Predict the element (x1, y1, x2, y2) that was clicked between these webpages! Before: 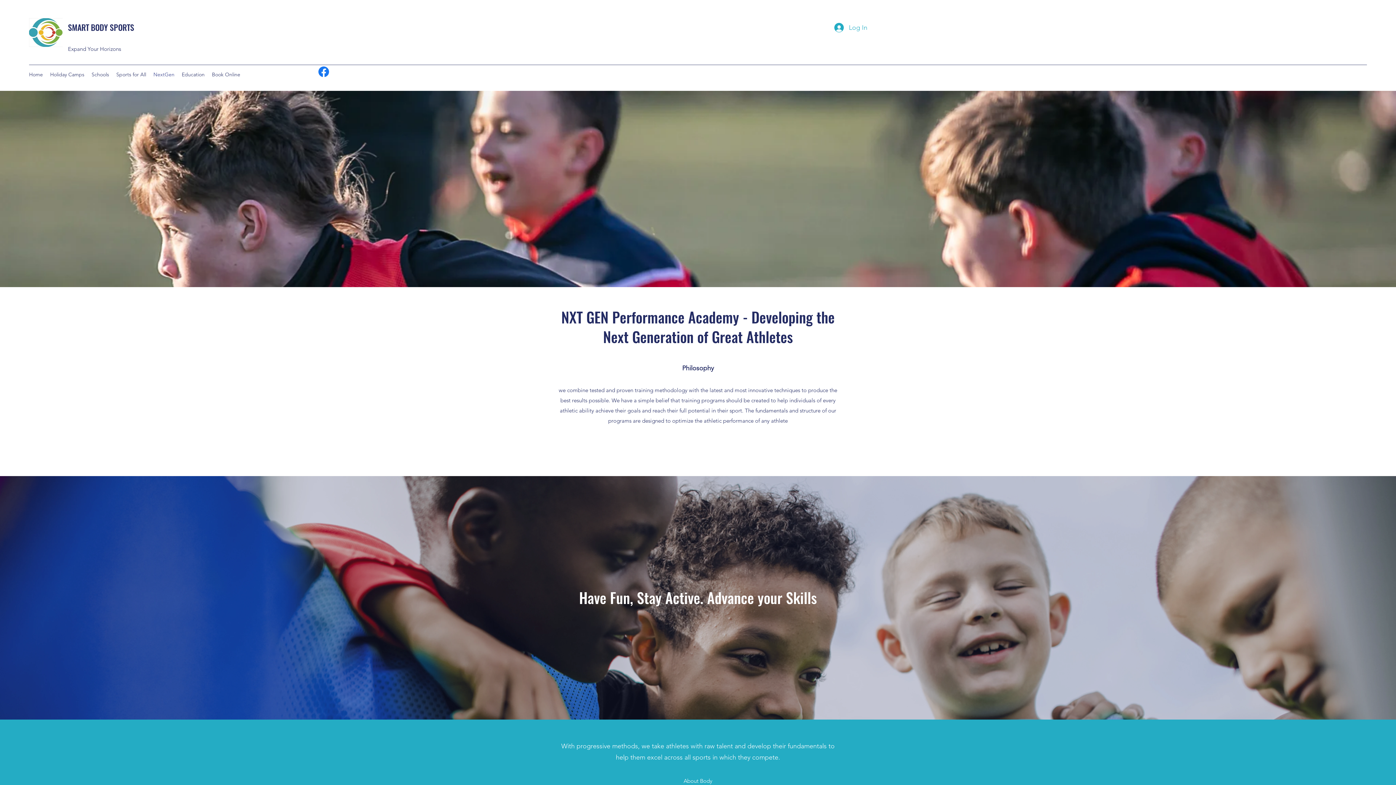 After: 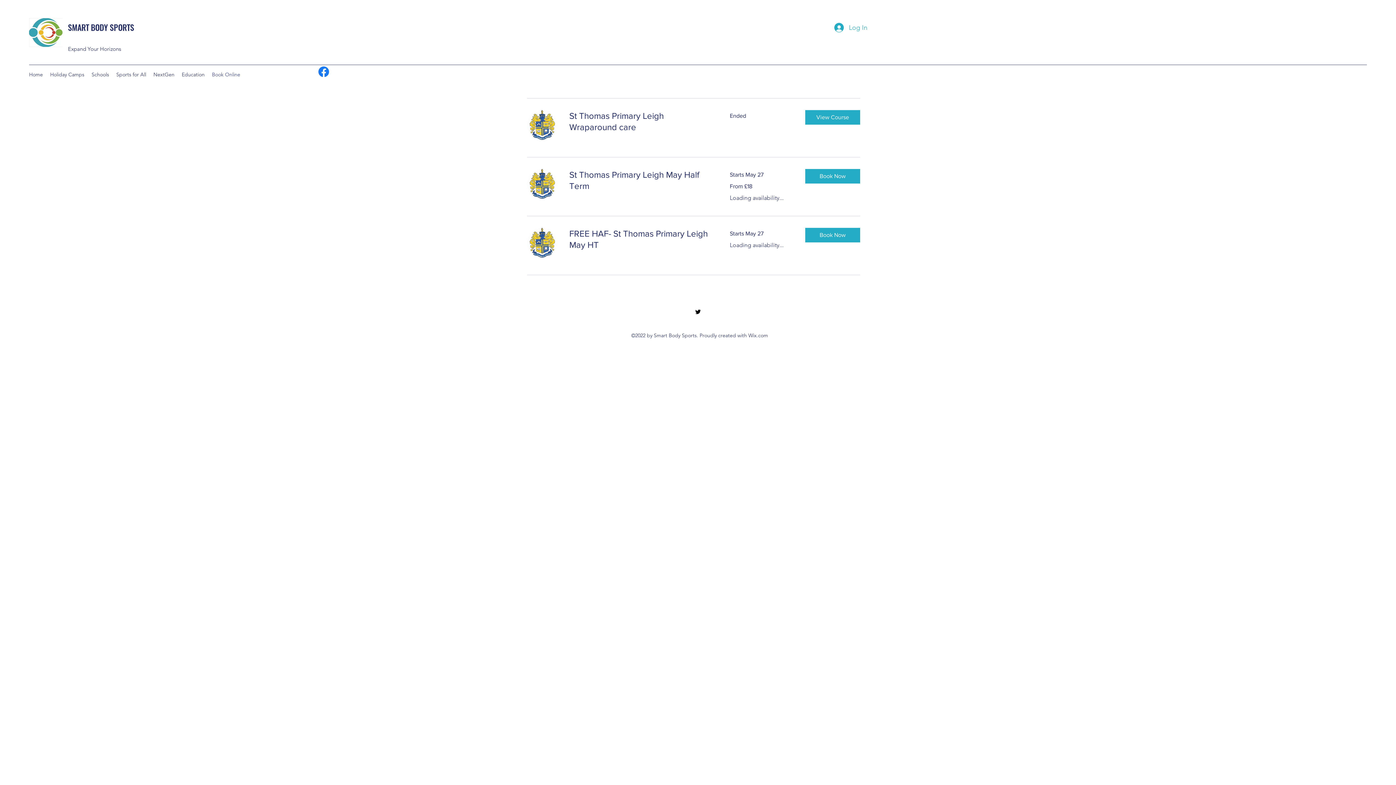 Action: label: Book Online bbox: (208, 69, 244, 80)